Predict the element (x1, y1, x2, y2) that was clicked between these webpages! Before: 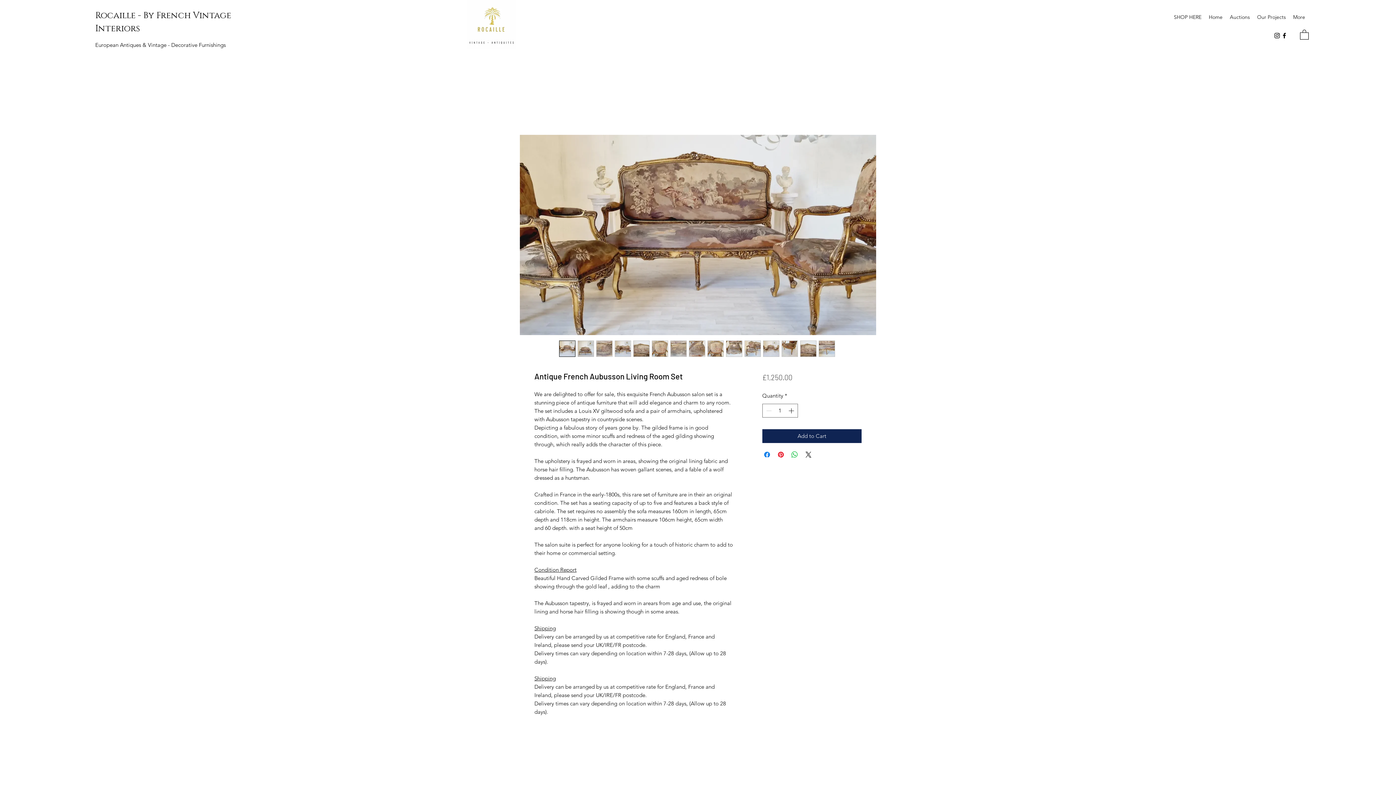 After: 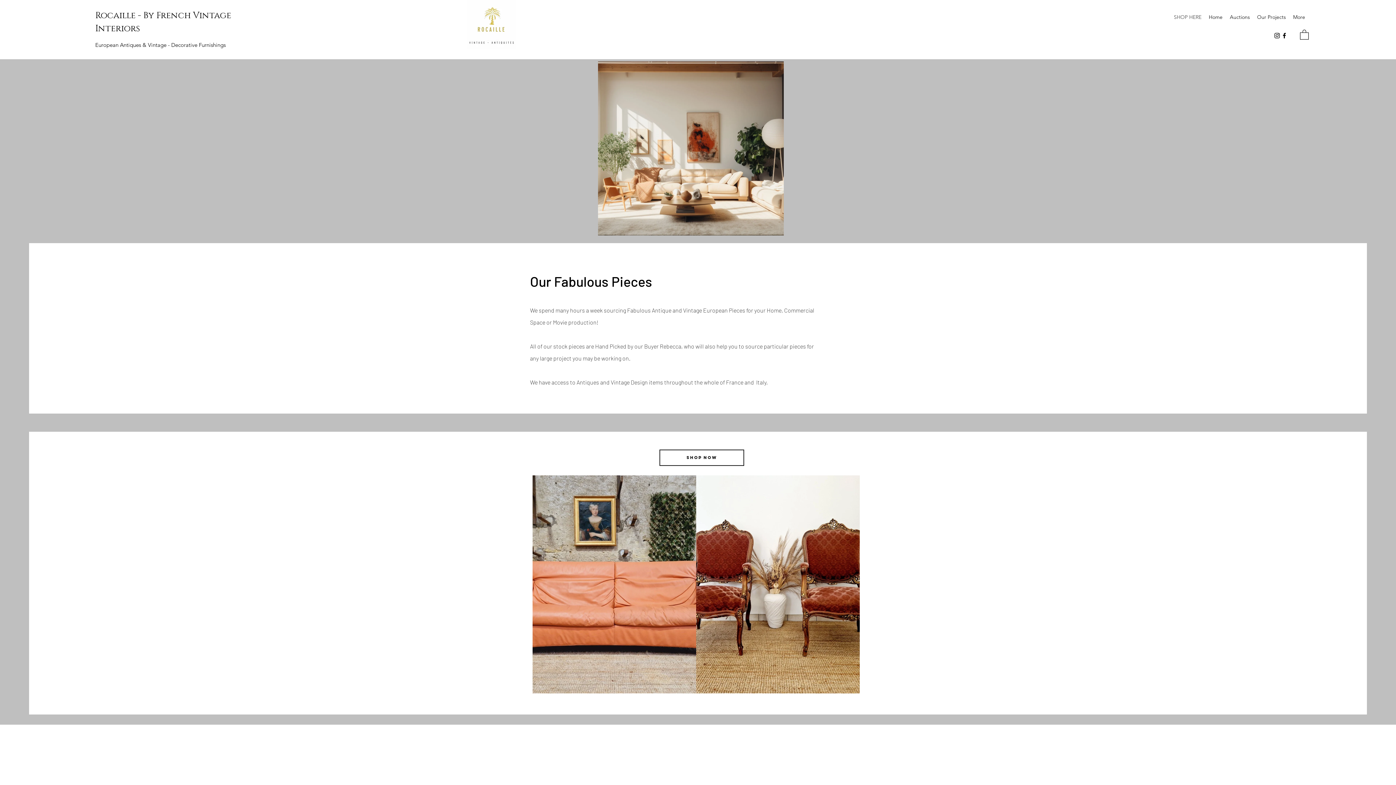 Action: label: SHOP HERE bbox: (1170, 11, 1205, 22)